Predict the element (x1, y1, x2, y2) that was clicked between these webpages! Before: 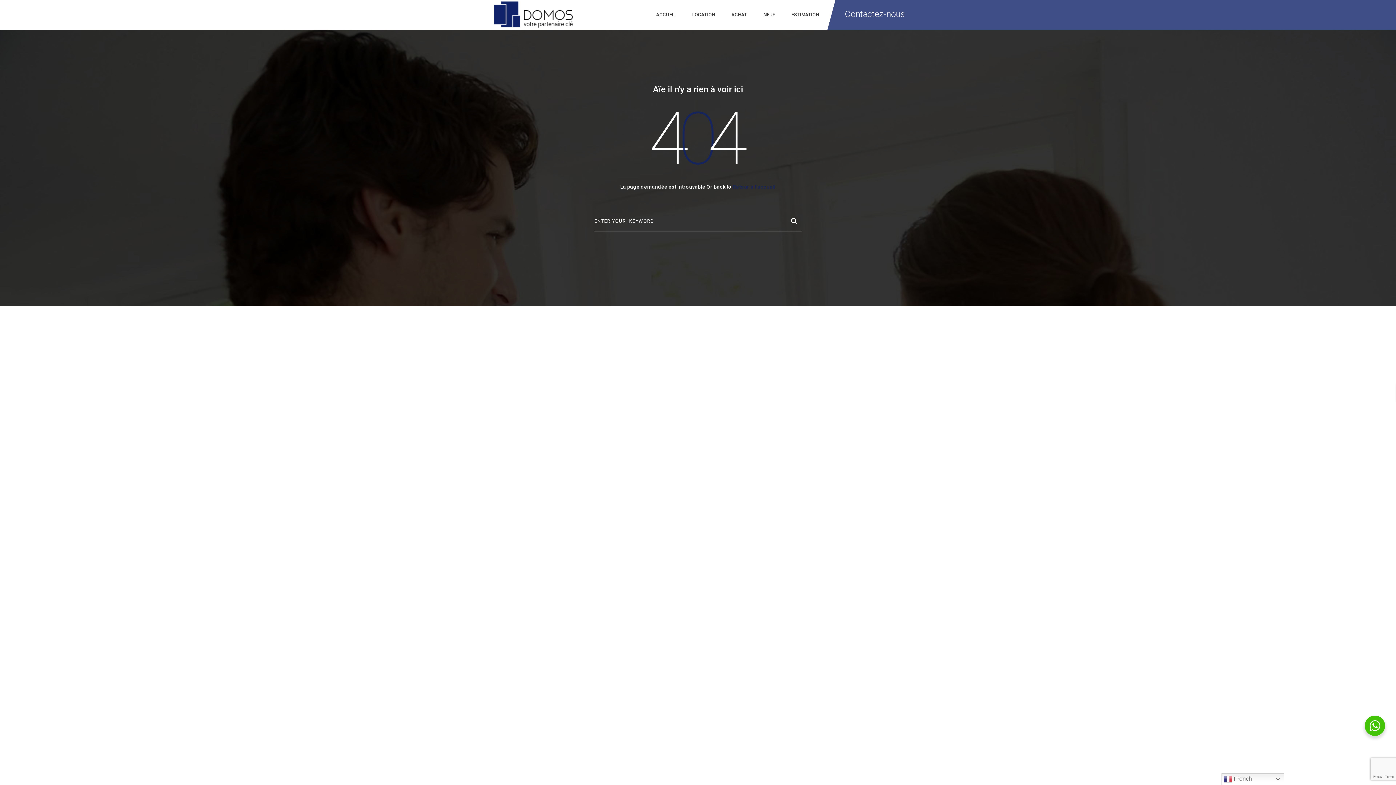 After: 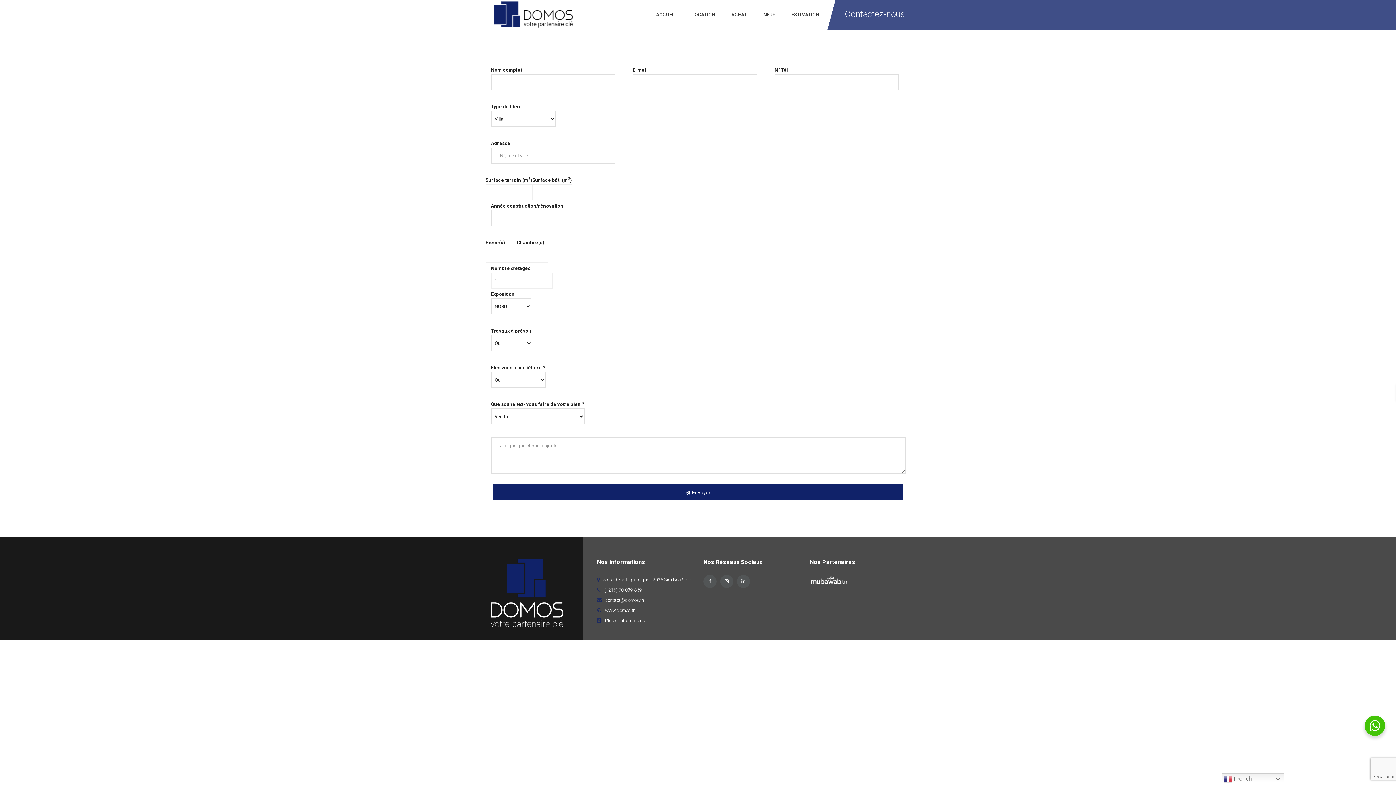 Action: bbox: (791, 12, 819, 17) label: ESTIMATION